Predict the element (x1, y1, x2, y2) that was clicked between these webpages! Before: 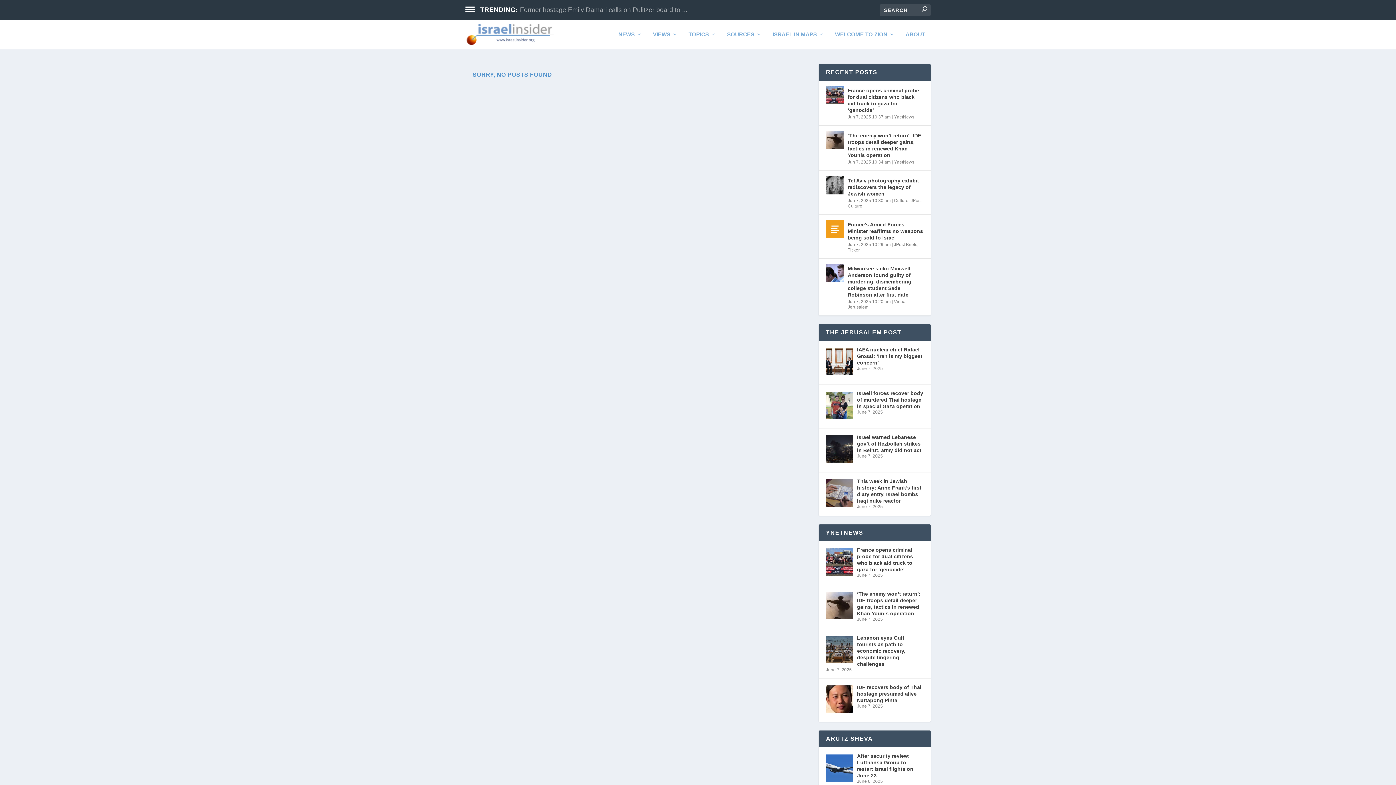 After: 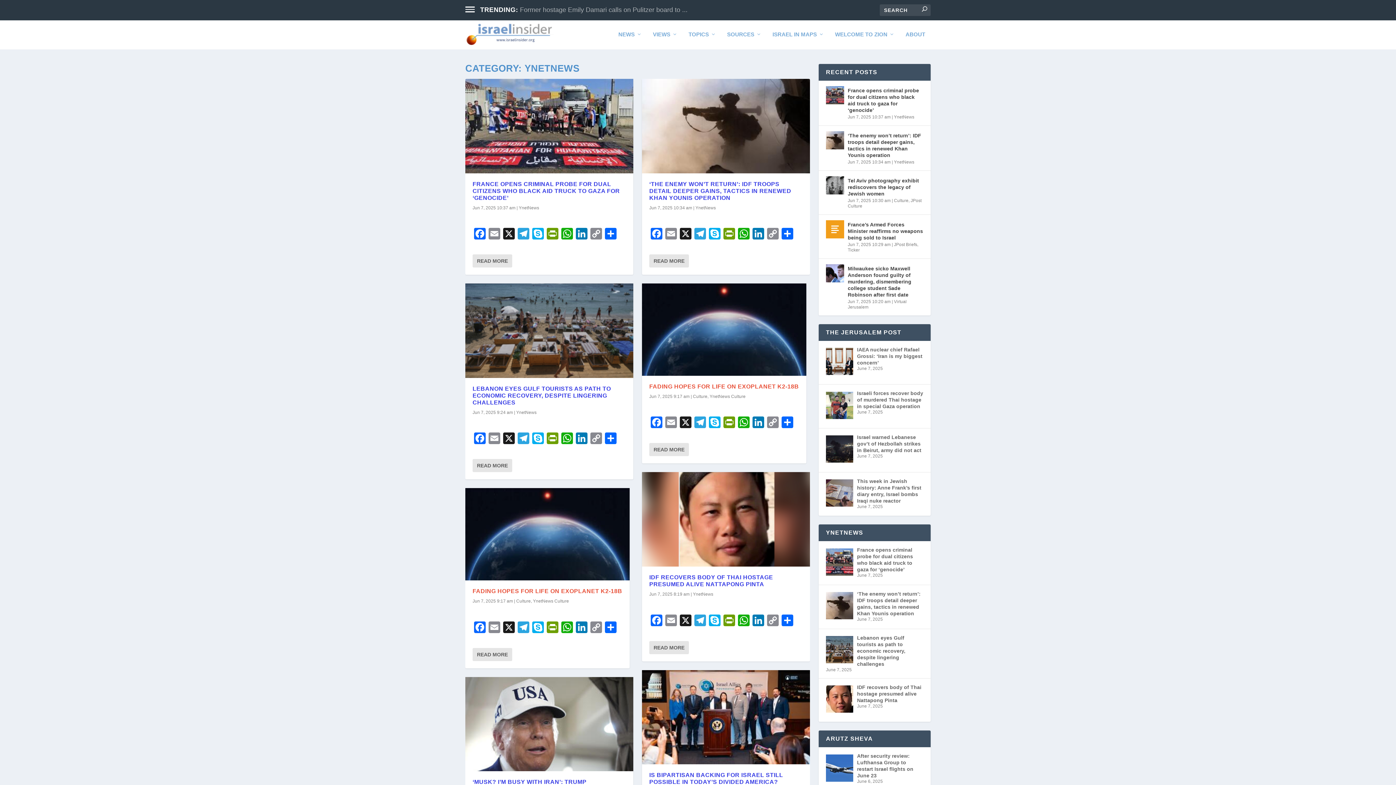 Action: label: YnetNews bbox: (894, 159, 914, 164)